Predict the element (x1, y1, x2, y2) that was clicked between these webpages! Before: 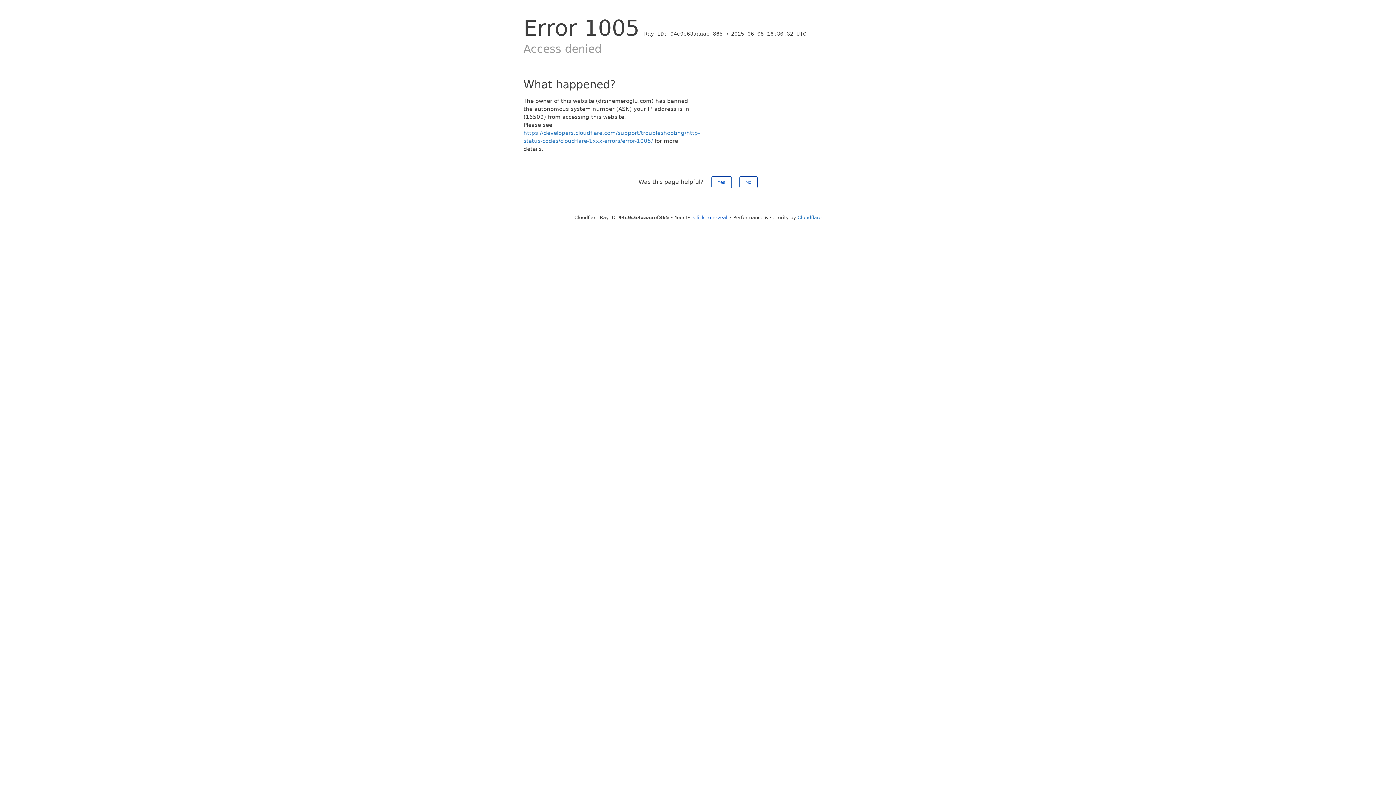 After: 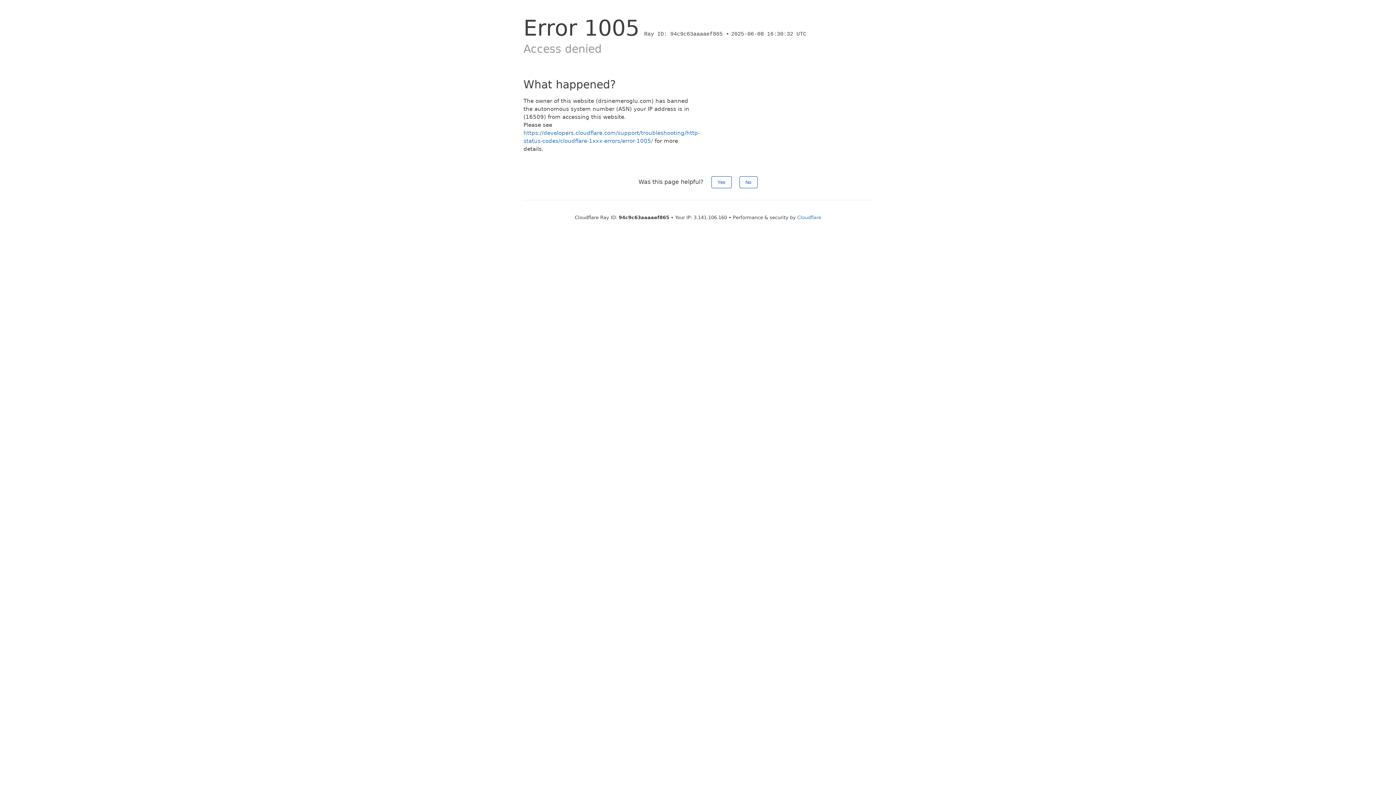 Action: bbox: (693, 214, 727, 220) label: Click to reveal